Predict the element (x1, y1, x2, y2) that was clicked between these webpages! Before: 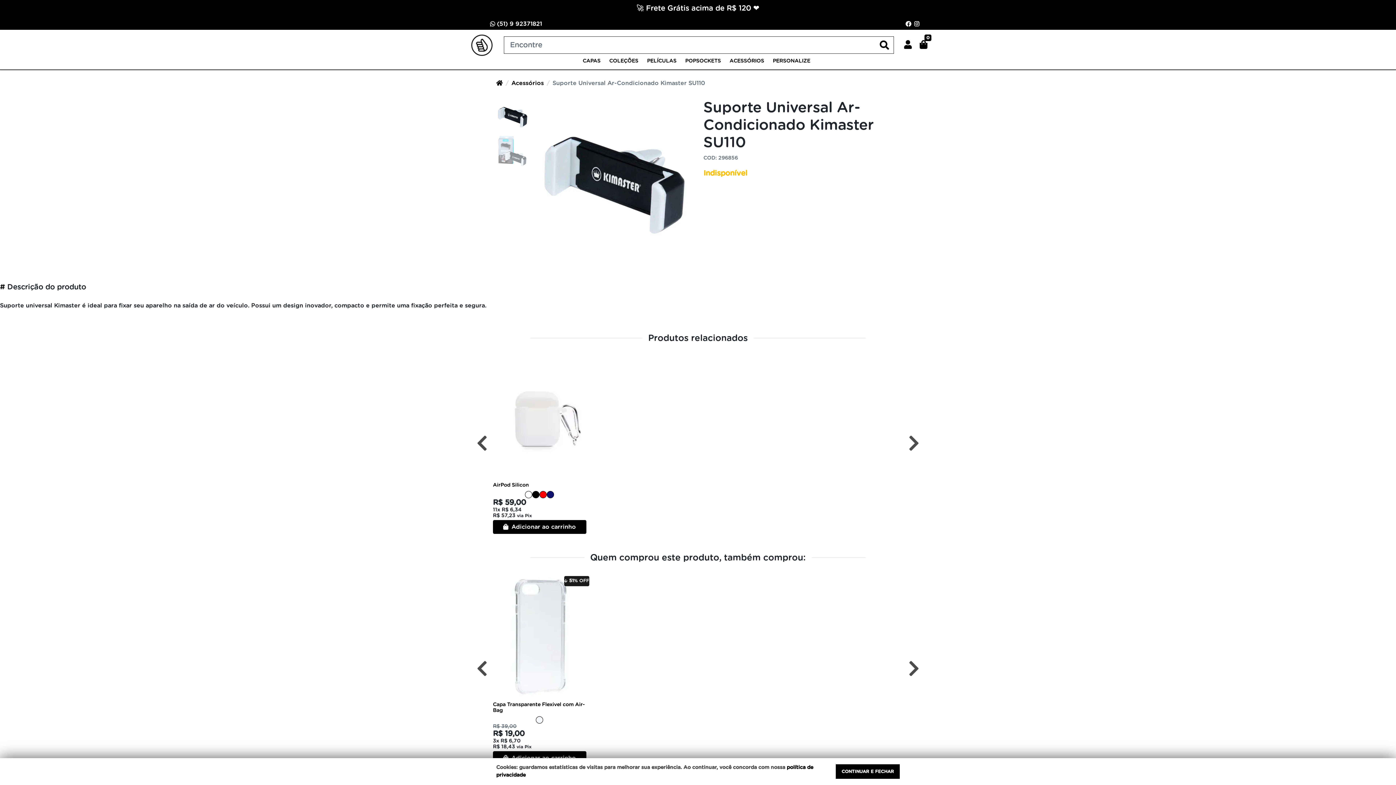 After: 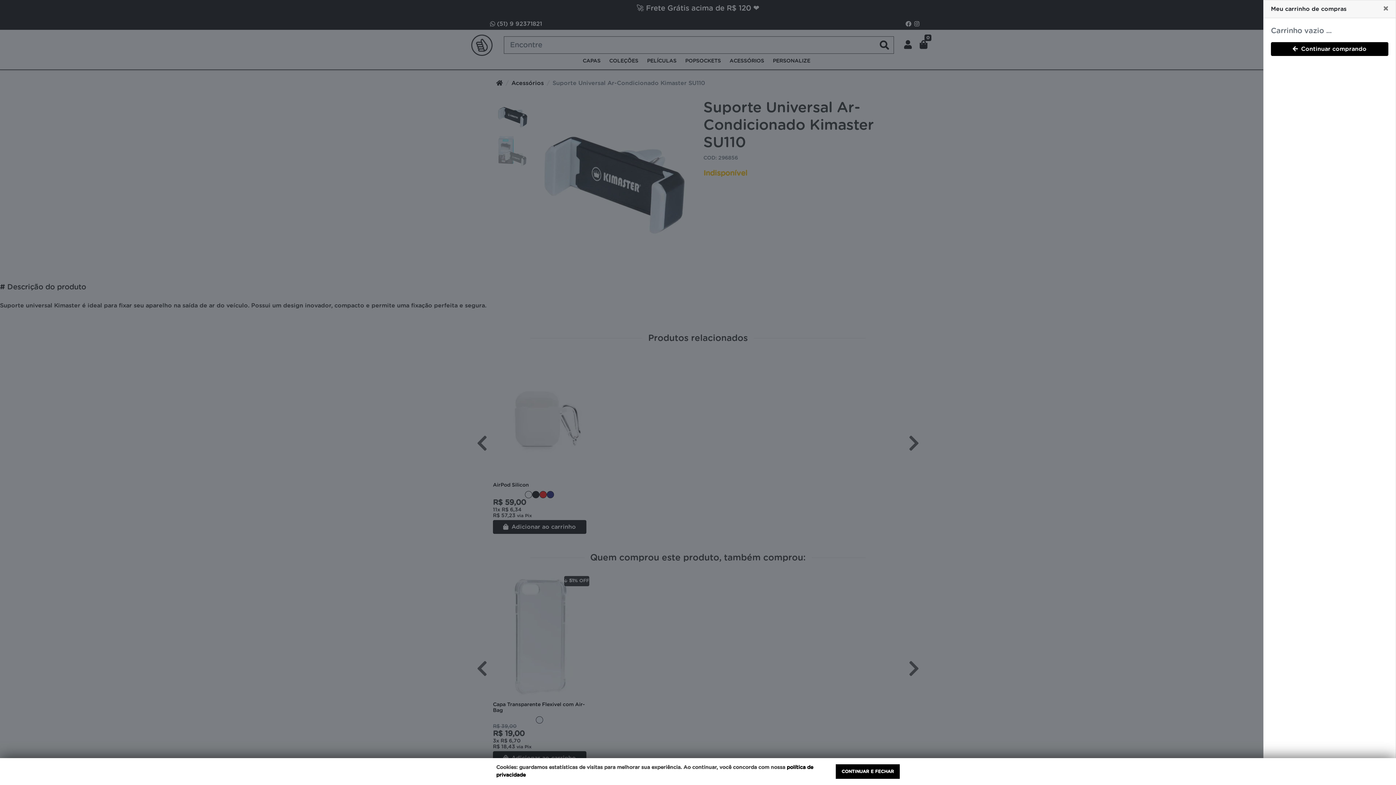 Action: bbox: (916, 35, 930, 54) label: 0